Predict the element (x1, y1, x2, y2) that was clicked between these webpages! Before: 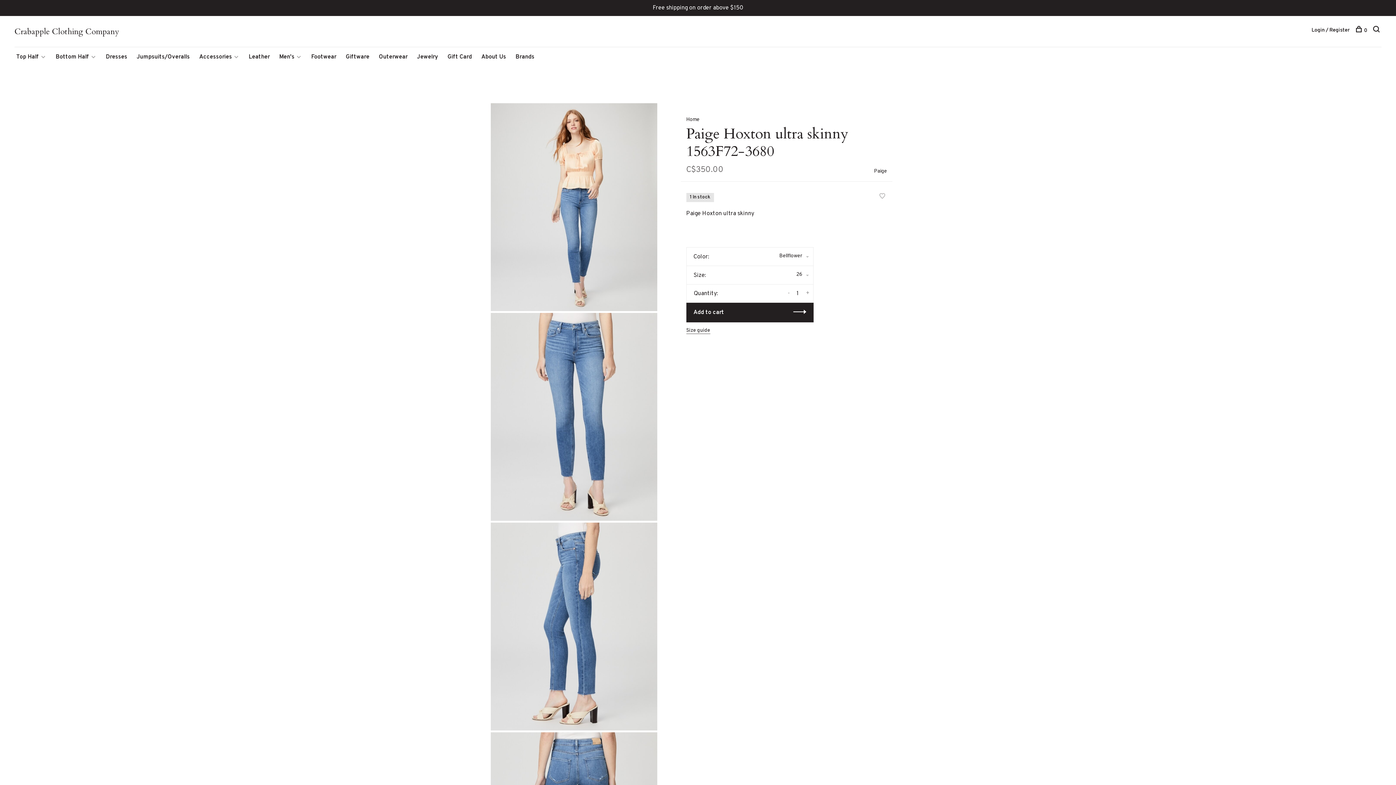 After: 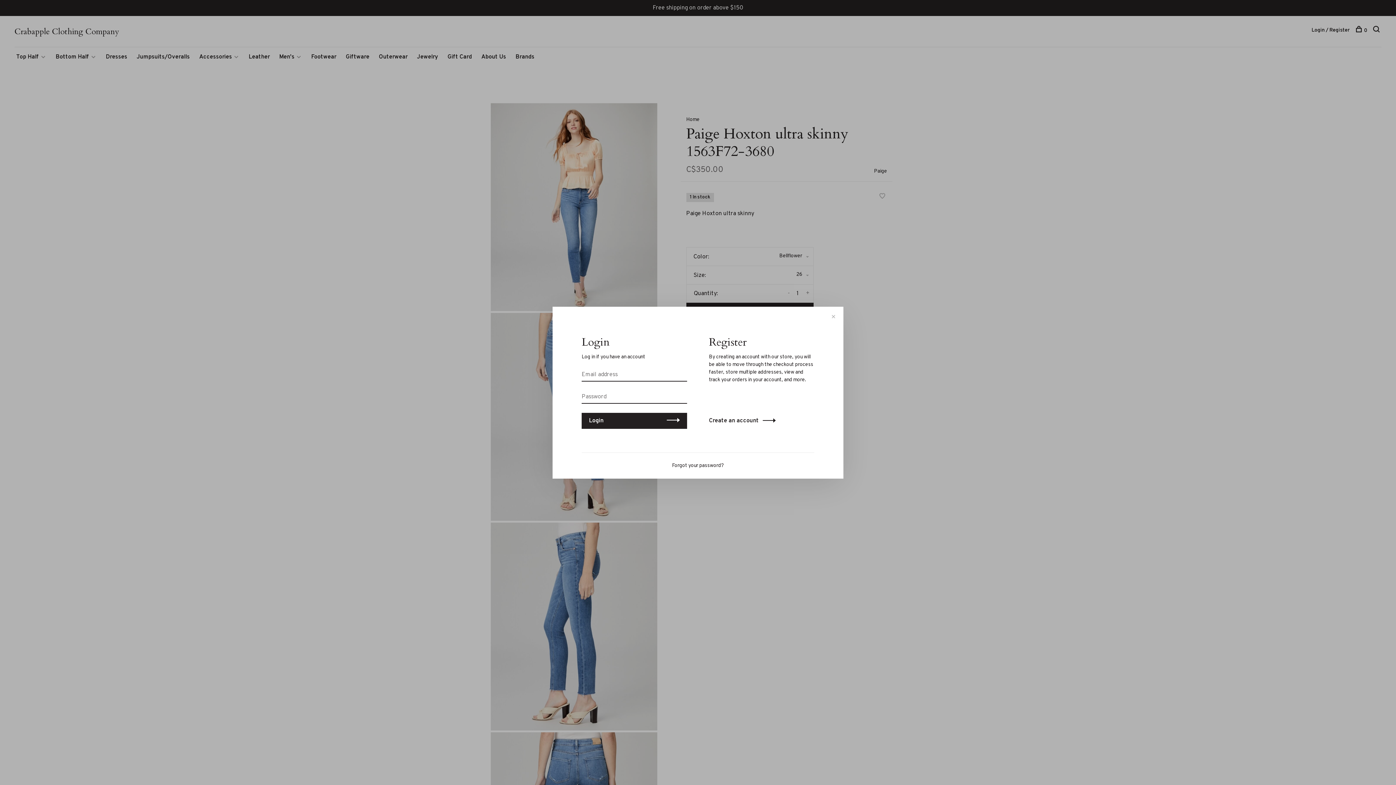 Action: bbox: (879, 193, 885, 200)